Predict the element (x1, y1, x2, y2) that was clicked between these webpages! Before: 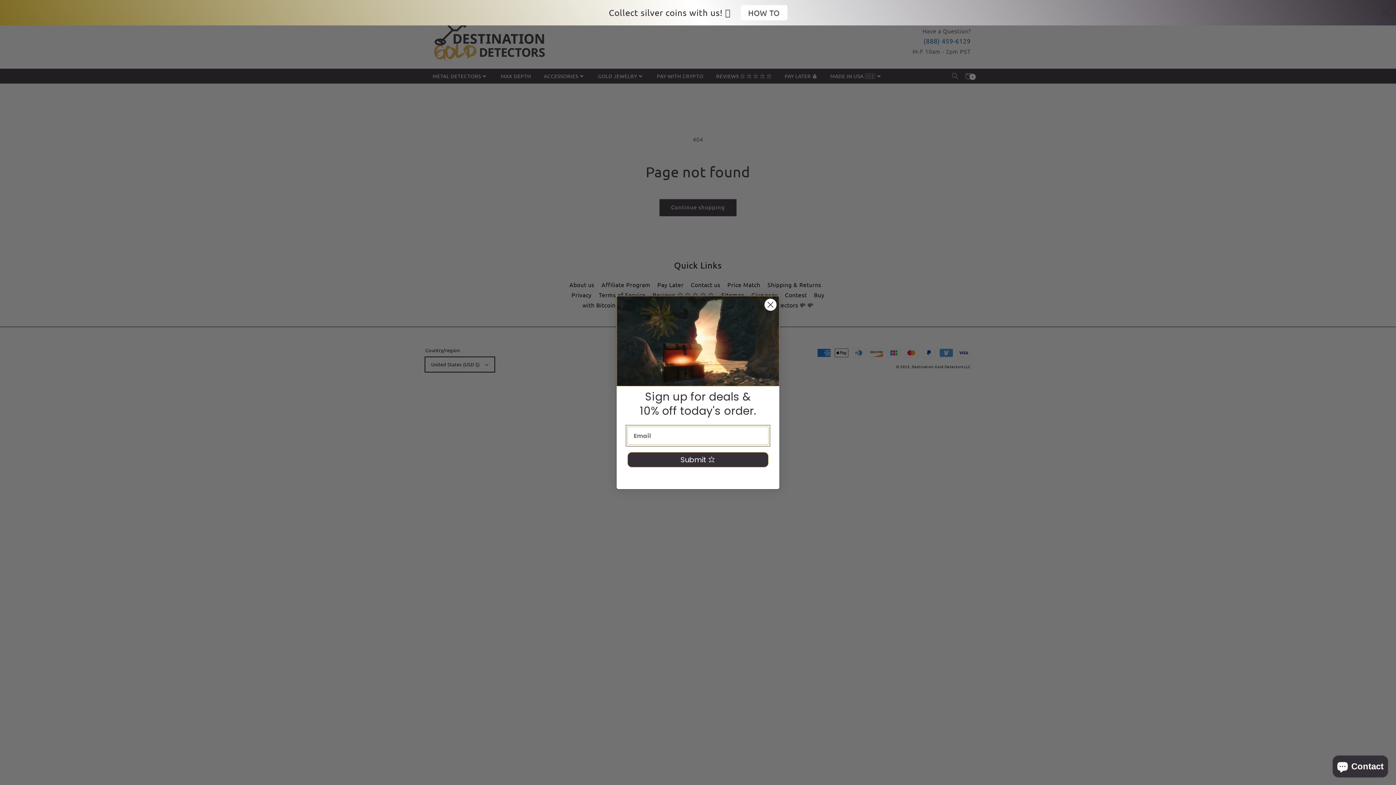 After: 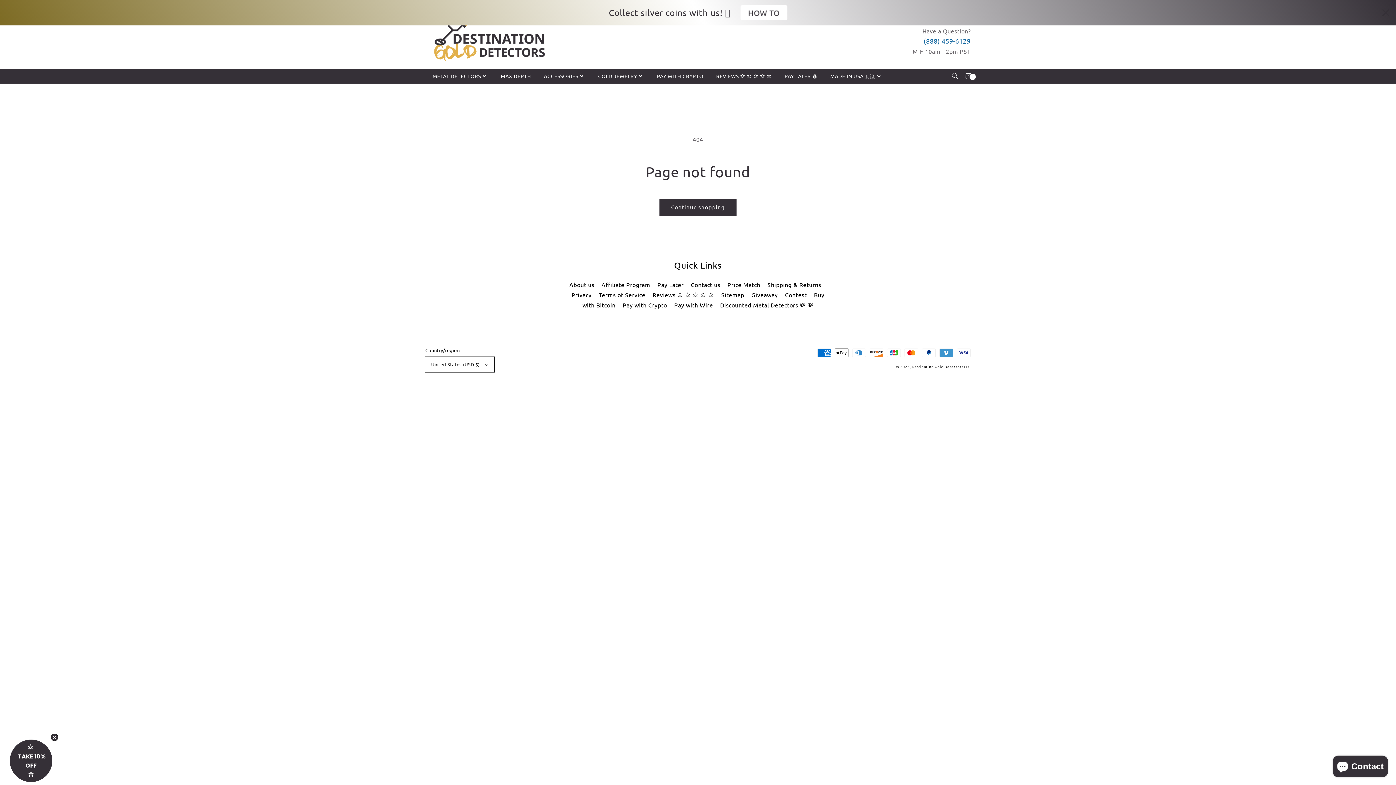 Action: label: Close dialog bbox: (764, 298, 777, 311)